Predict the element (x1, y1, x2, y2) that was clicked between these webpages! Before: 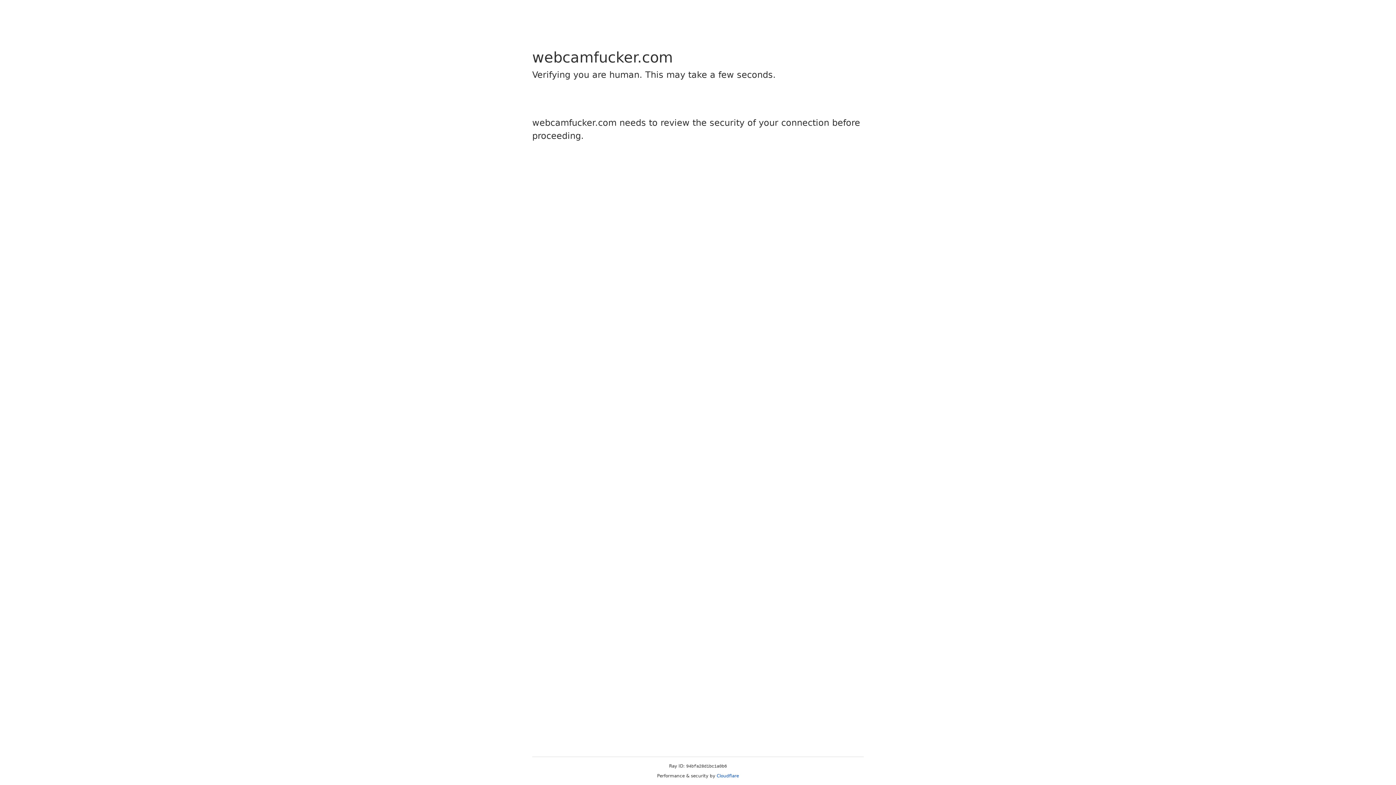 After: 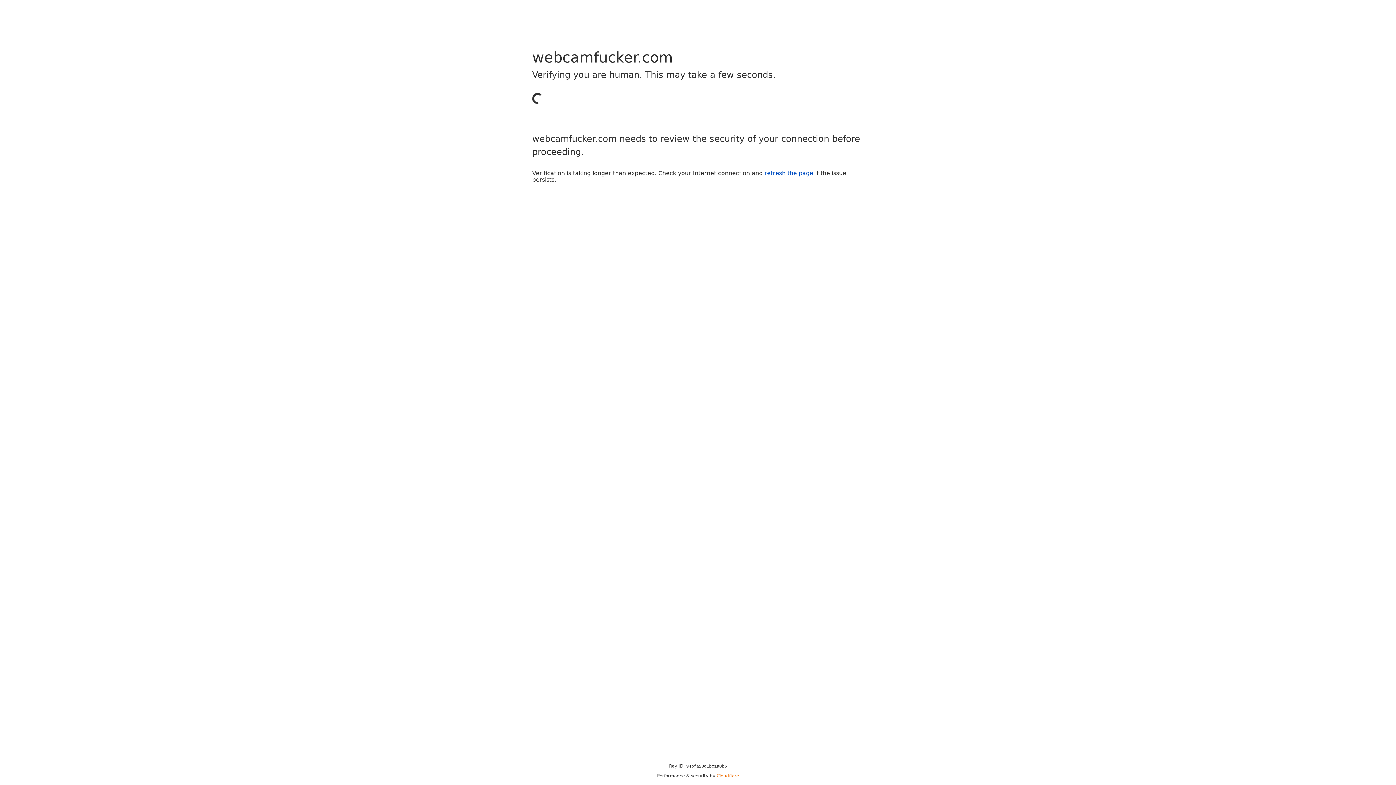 Action: bbox: (716, 773, 739, 778) label: Cloudflare